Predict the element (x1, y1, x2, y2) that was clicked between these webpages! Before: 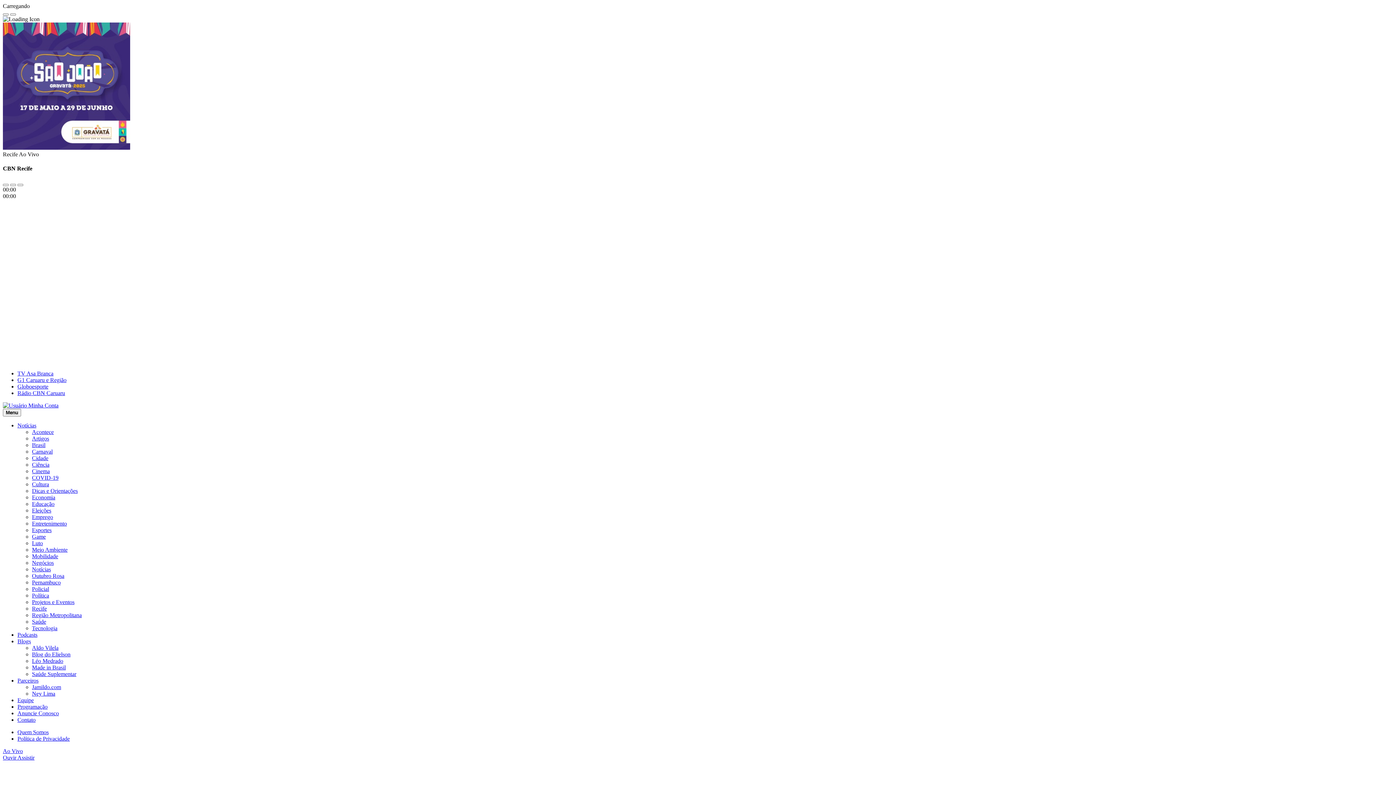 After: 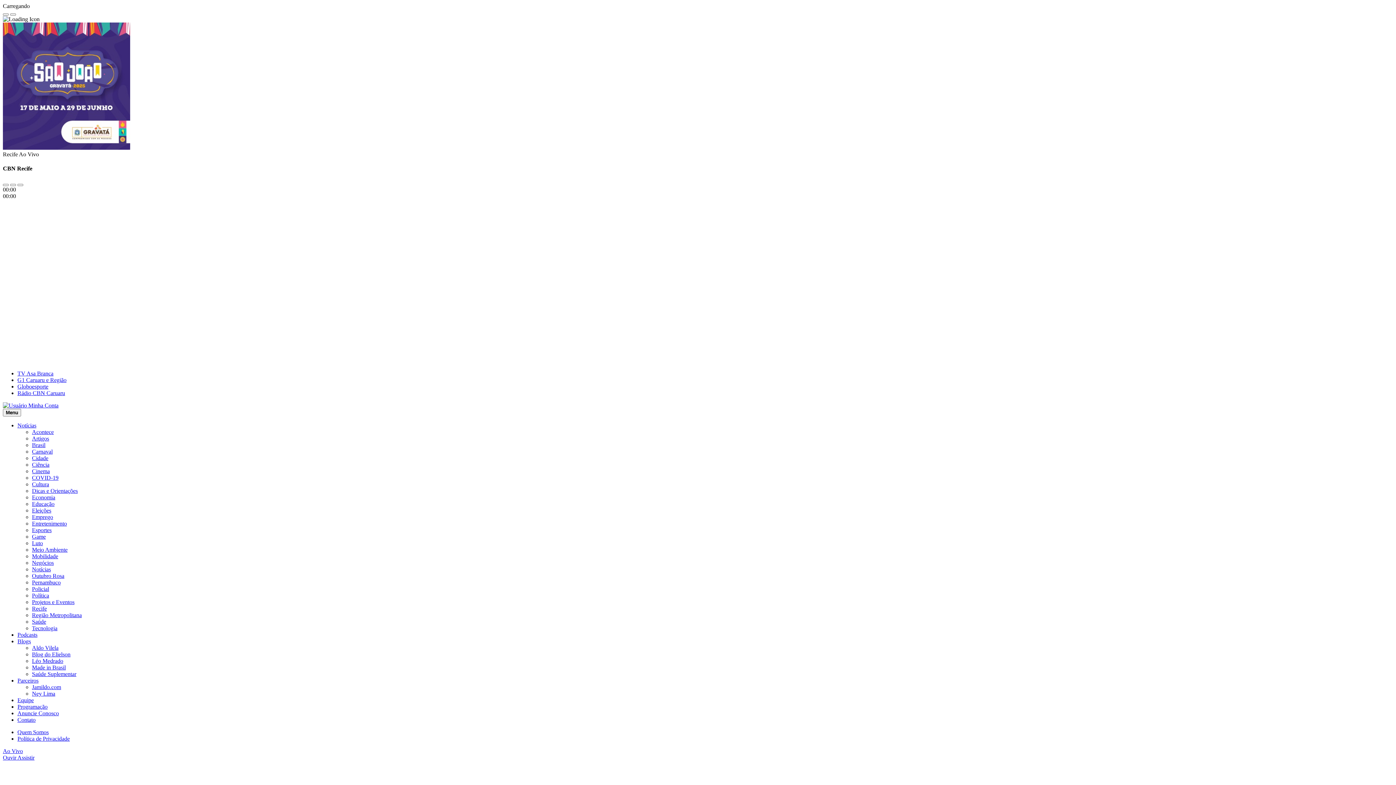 Action: bbox: (32, 553, 58, 559) label: Mobilidade